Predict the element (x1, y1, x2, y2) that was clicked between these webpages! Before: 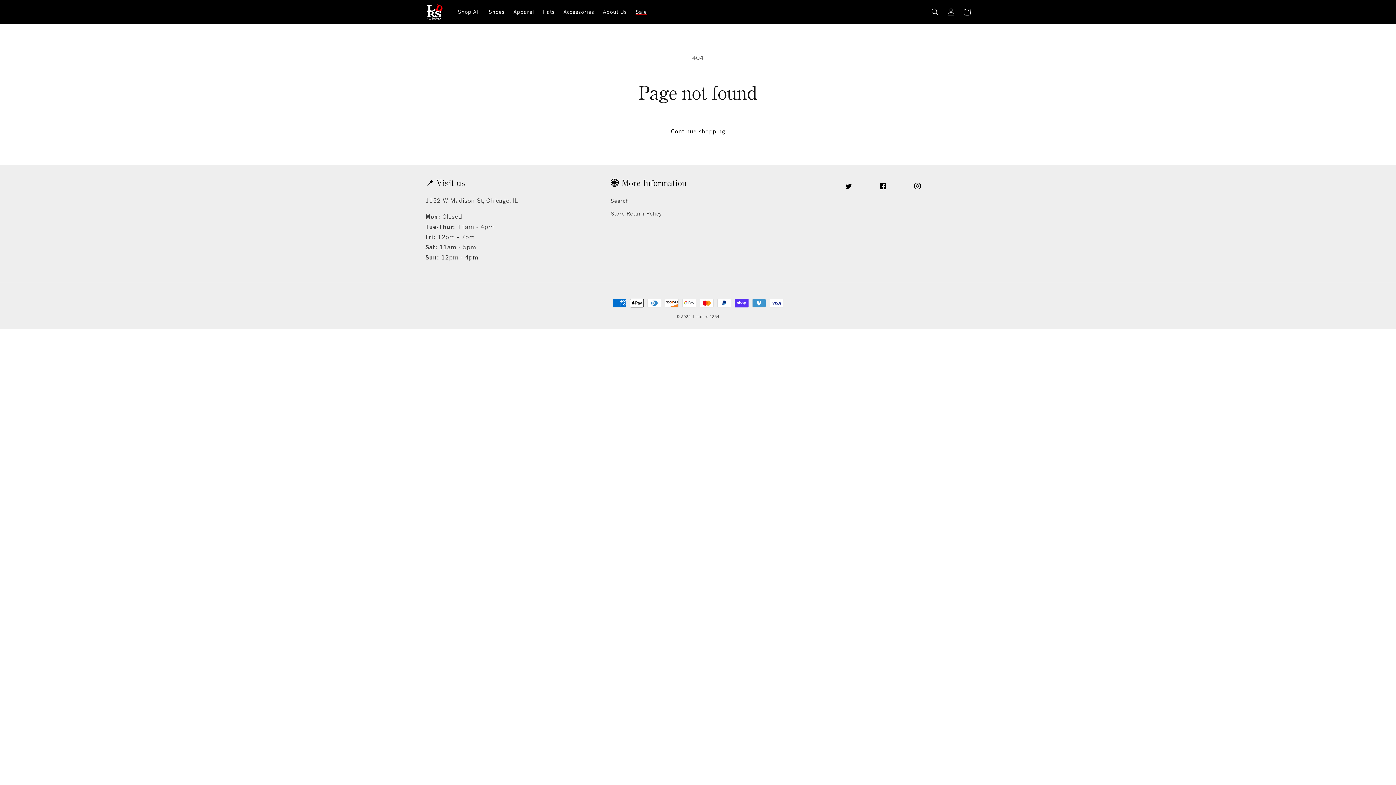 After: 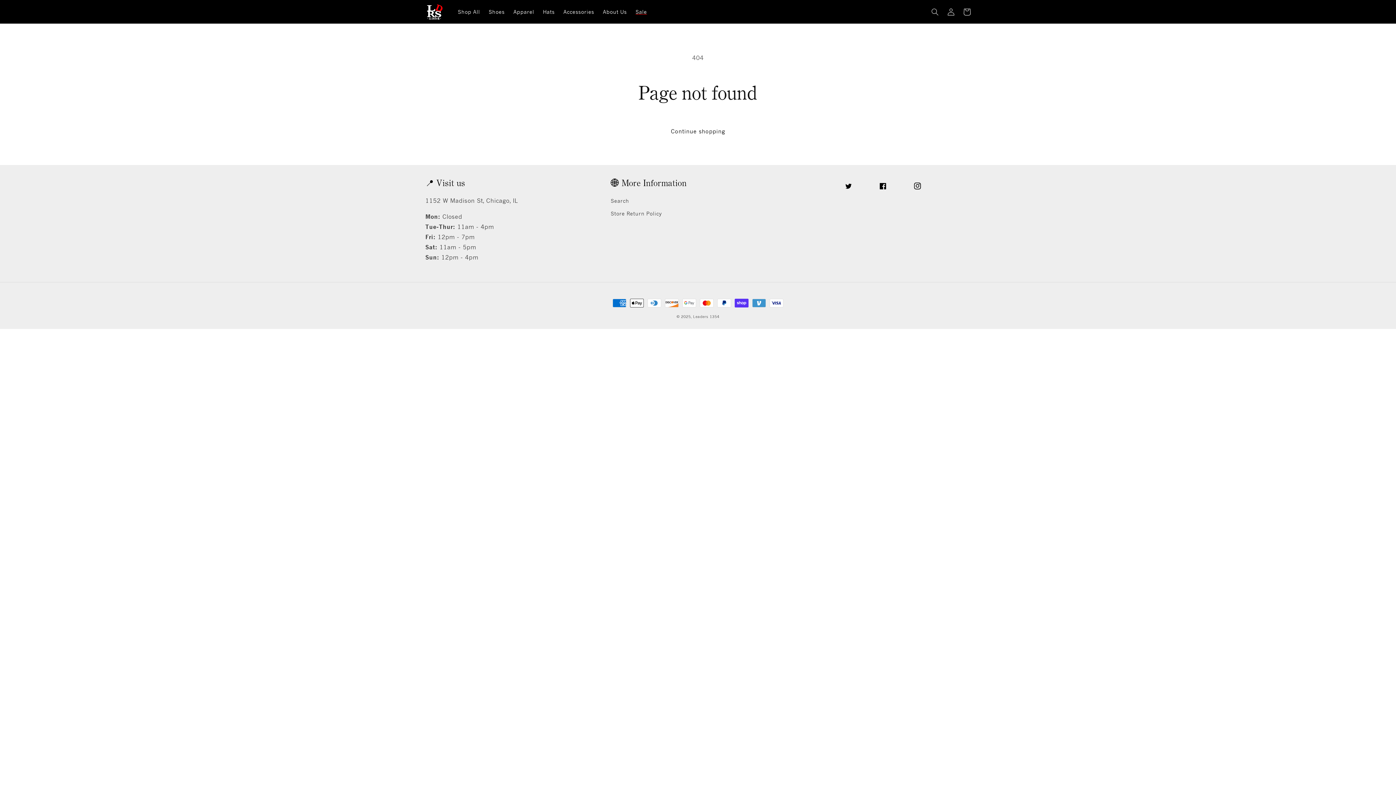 Action: label: Instagram bbox: (909, 178, 925, 196)